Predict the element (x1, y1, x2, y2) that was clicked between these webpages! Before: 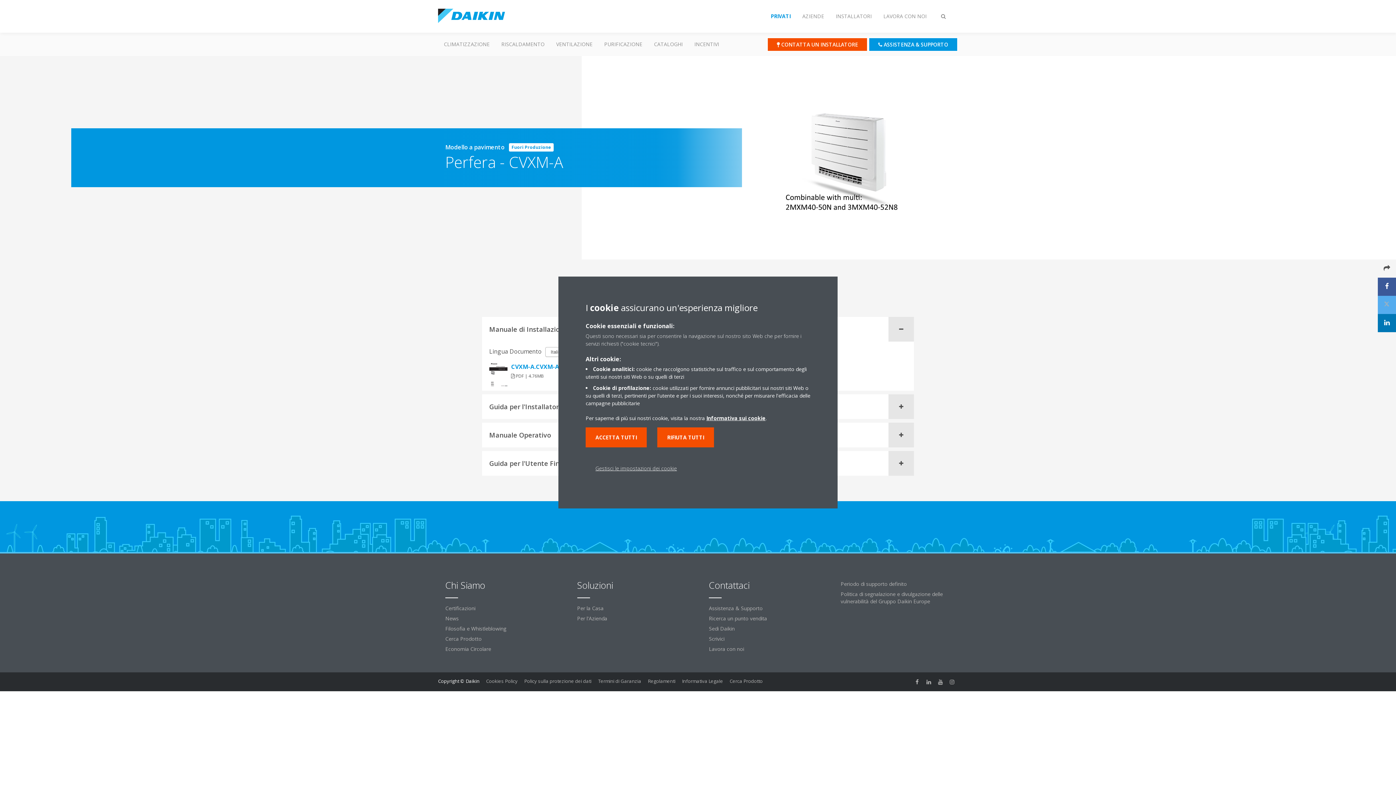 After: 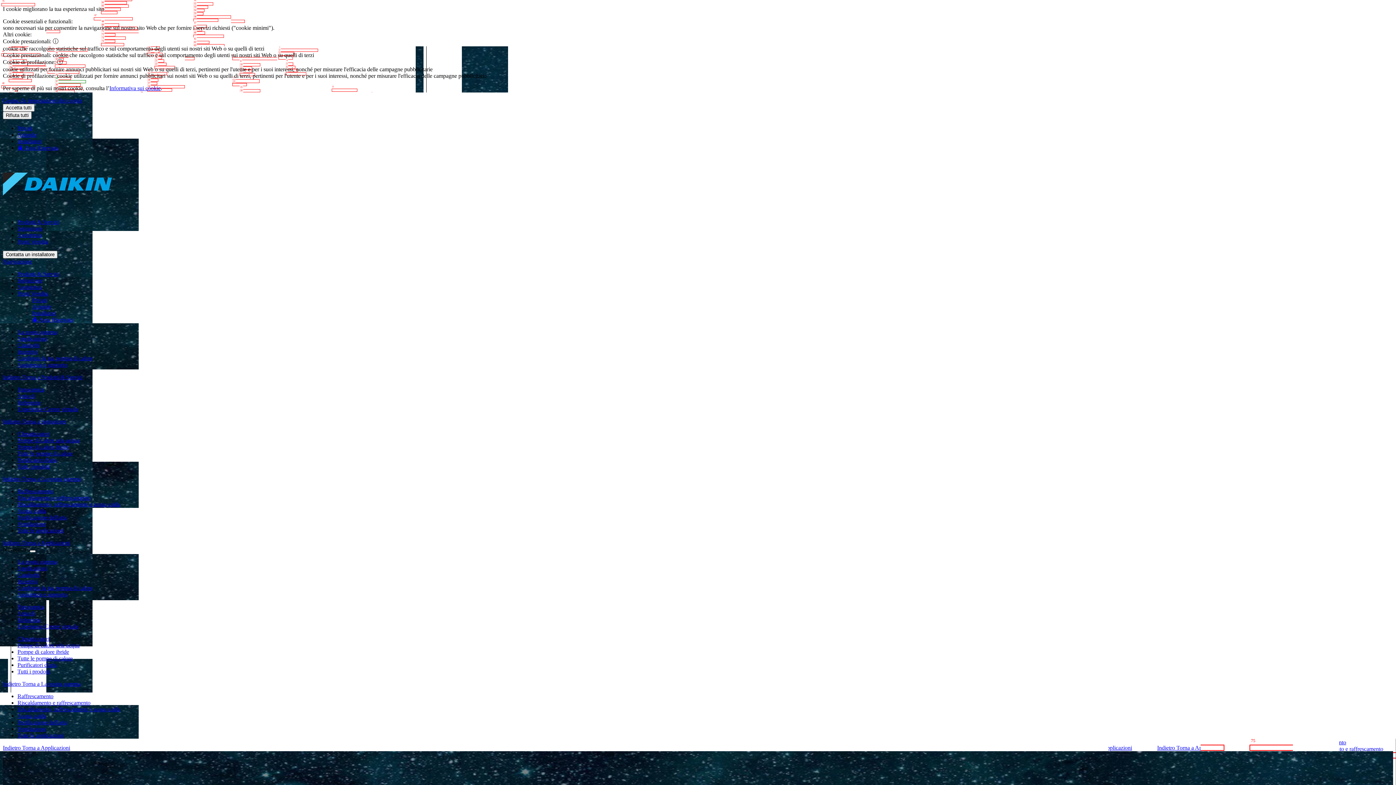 Action: label: PRIVATI bbox: (765, 8, 796, 24)